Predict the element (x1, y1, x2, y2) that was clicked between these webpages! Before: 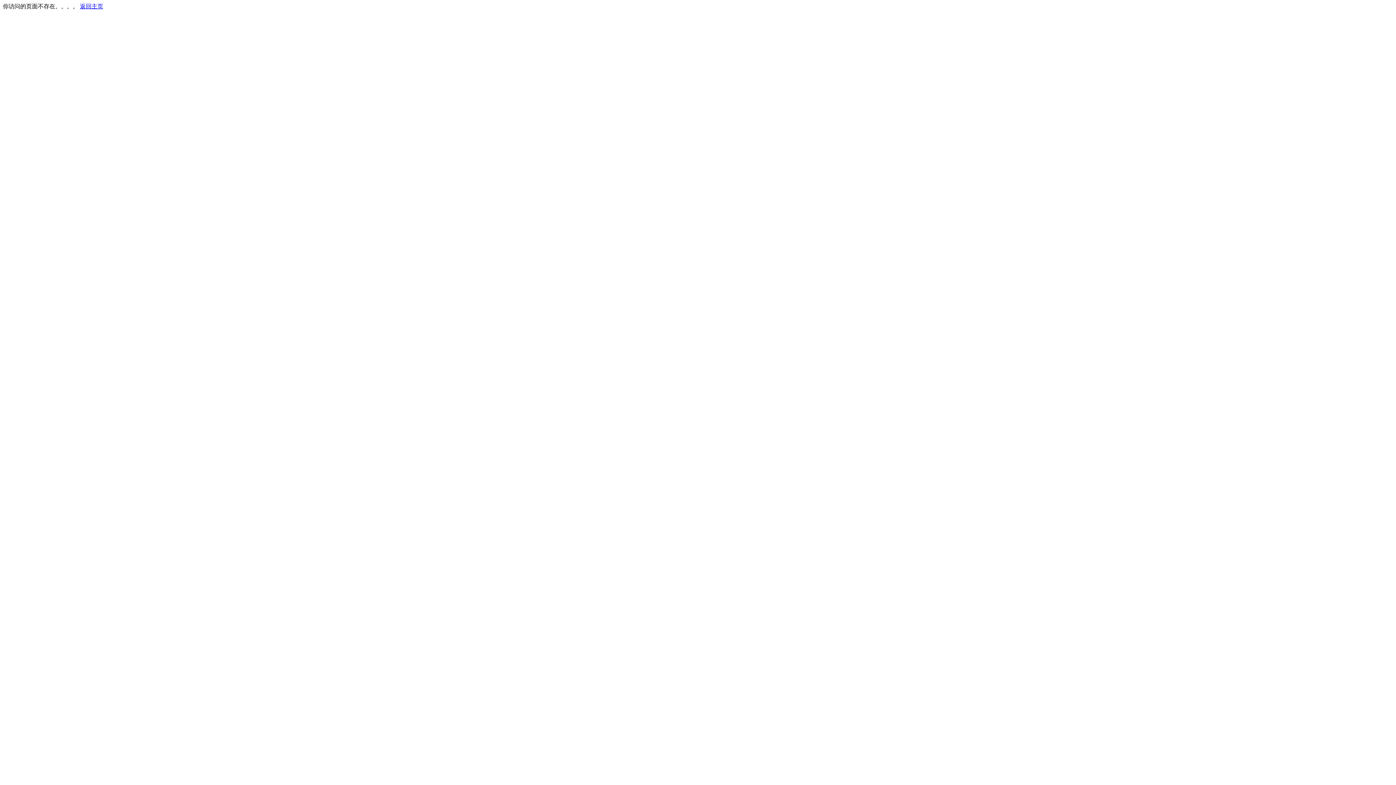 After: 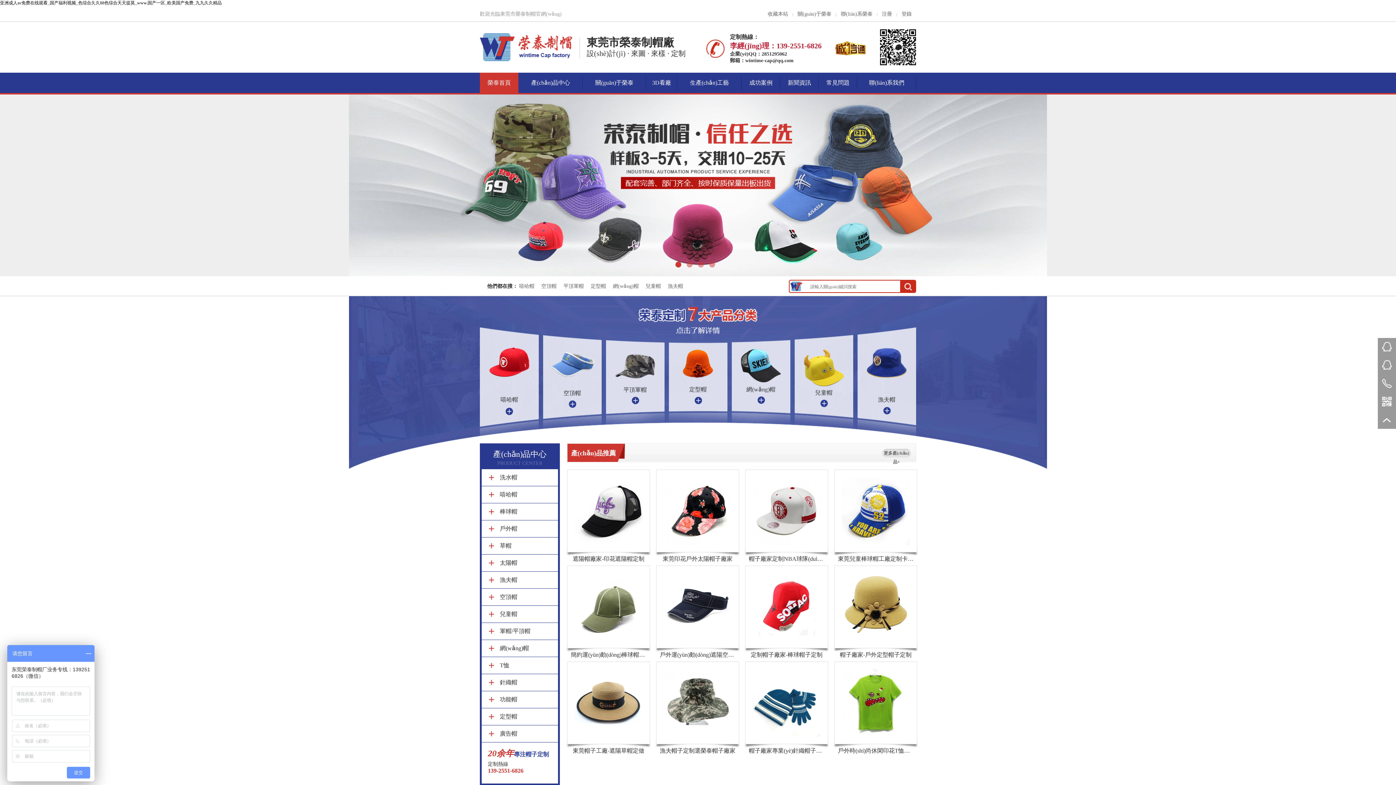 Action: bbox: (80, 3, 103, 9) label: 返回主页